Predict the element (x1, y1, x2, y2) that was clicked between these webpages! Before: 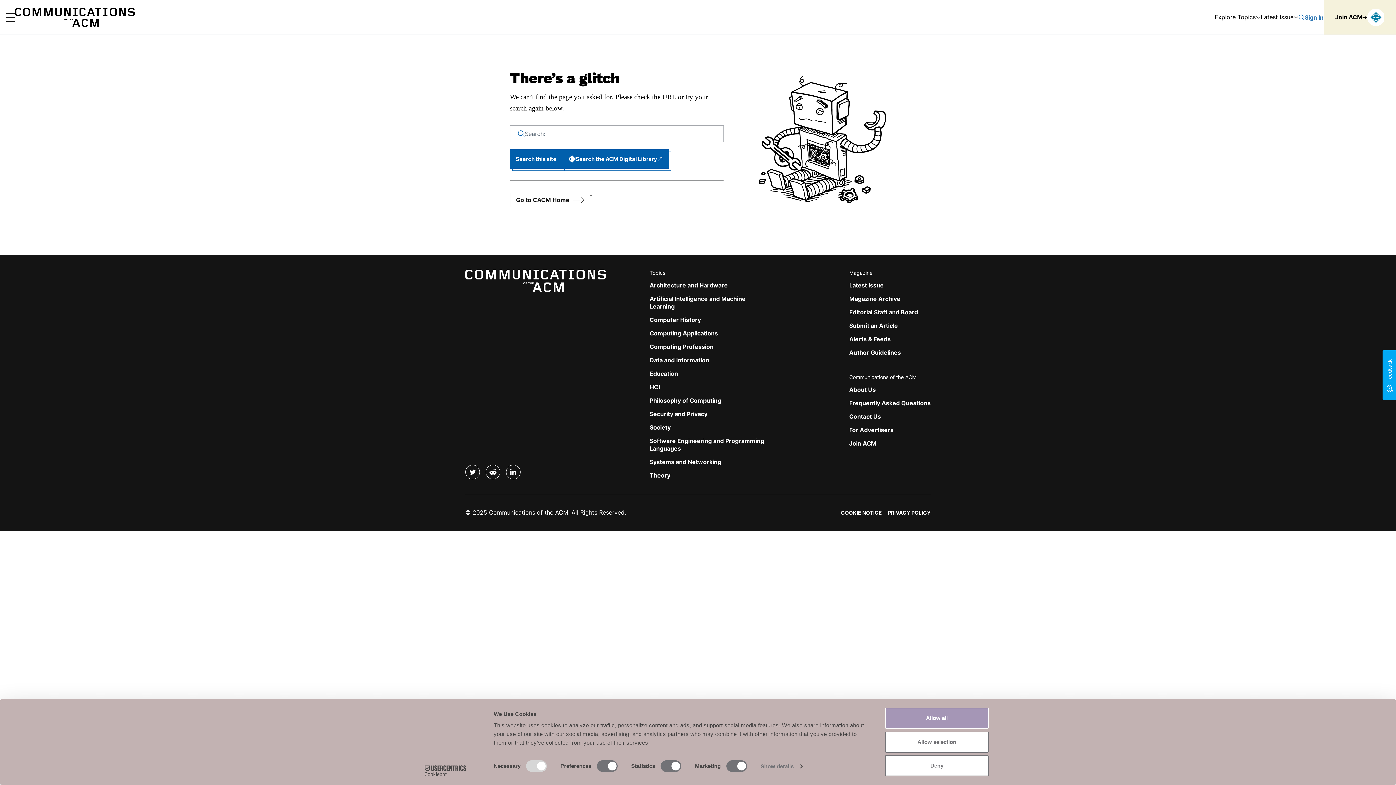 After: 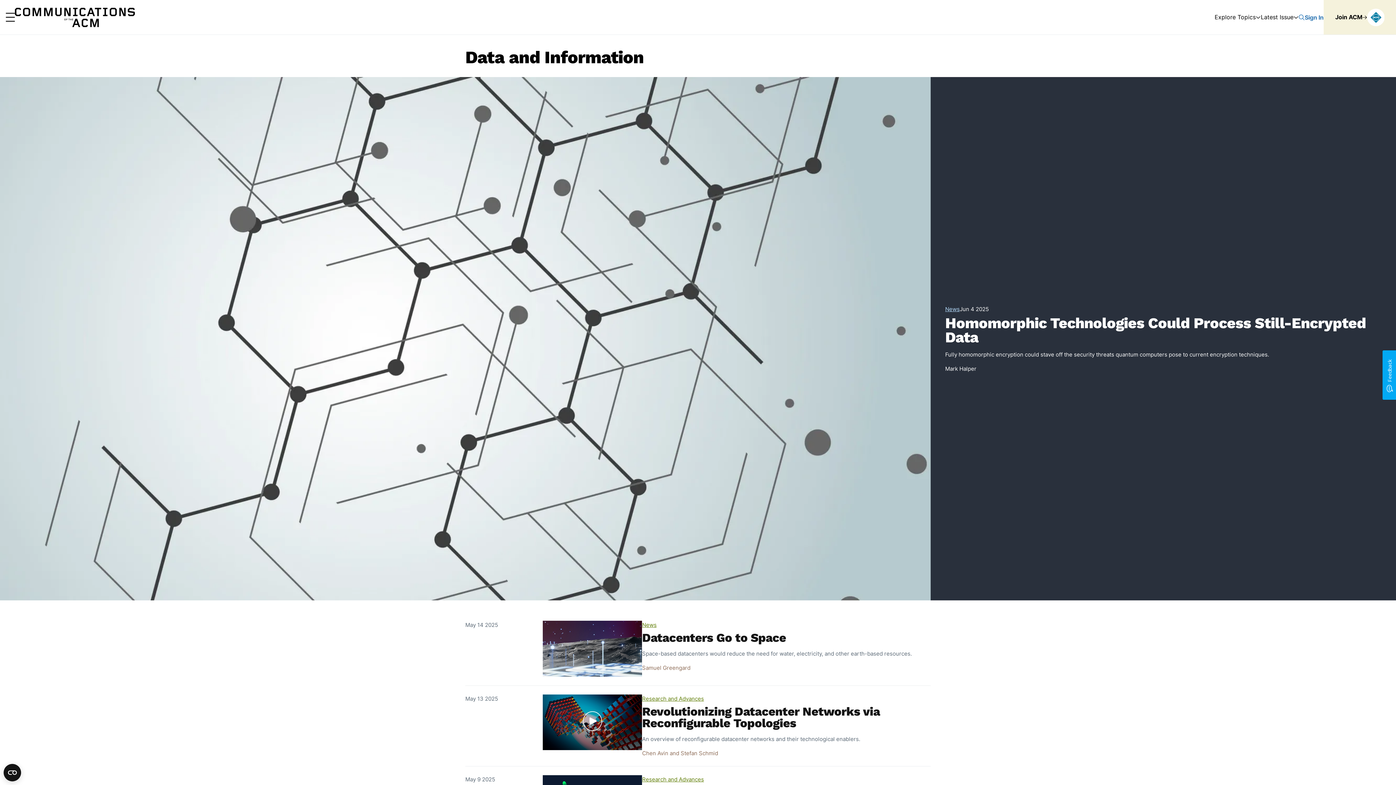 Action: bbox: (649, 356, 709, 364) label: Data and Information